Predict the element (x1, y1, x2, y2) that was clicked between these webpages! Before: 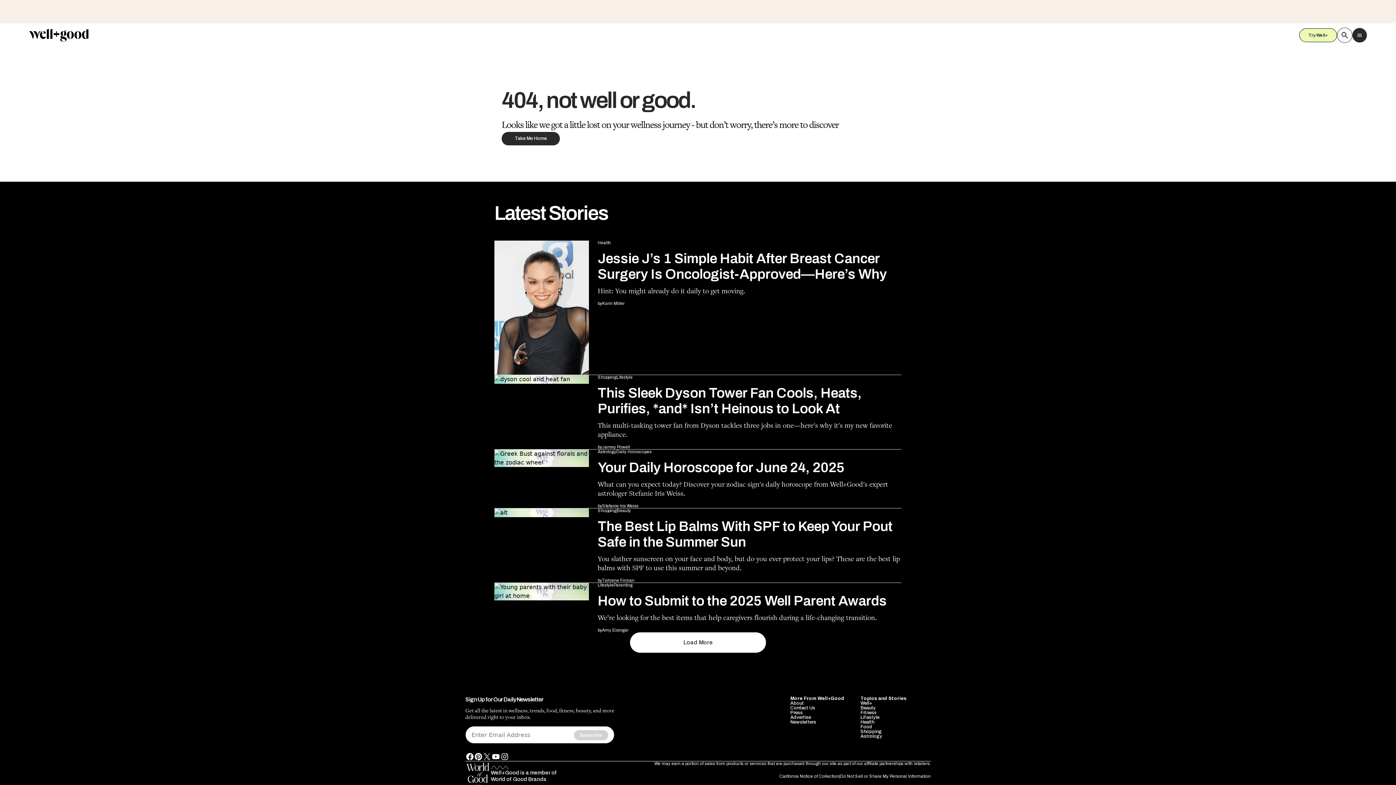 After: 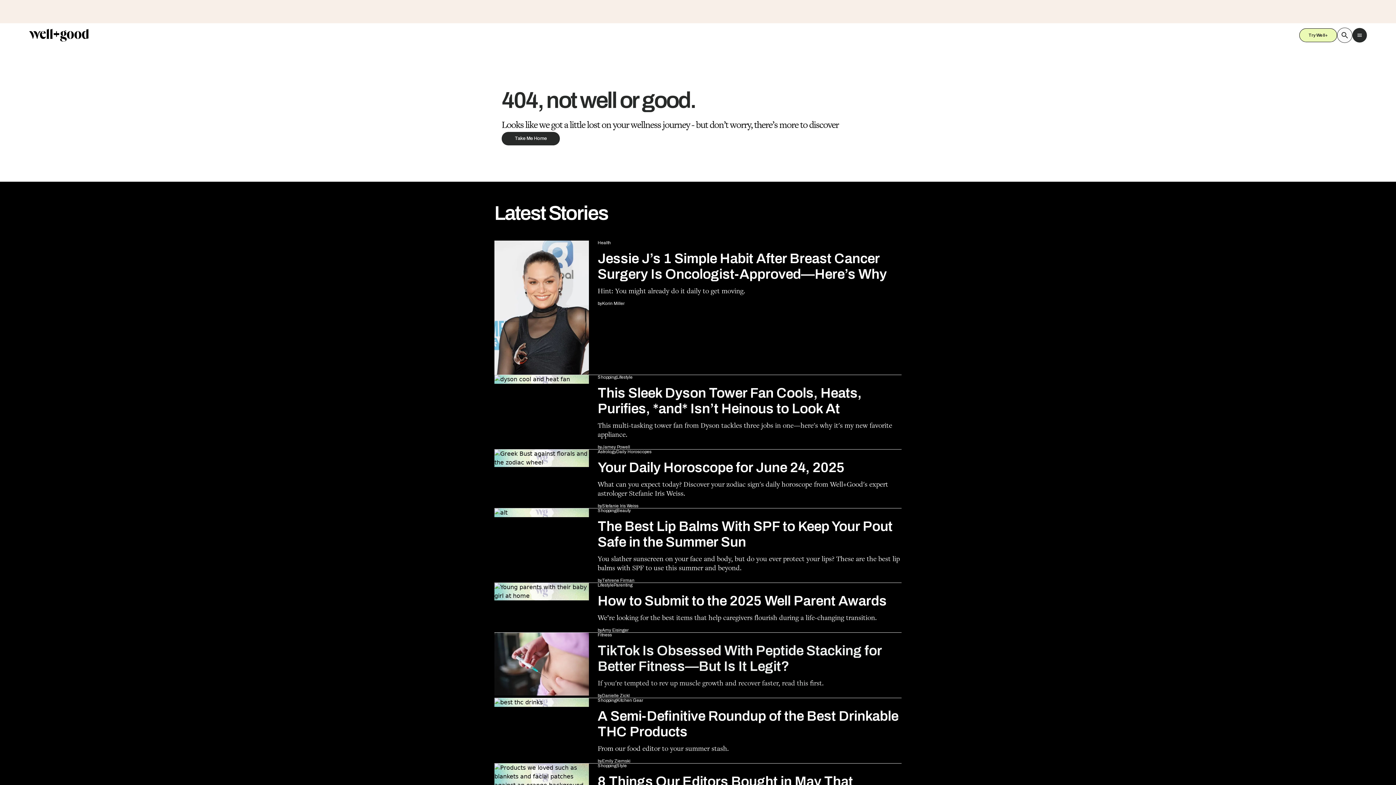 Action: label: Load More bbox: (630, 501, 766, 521)